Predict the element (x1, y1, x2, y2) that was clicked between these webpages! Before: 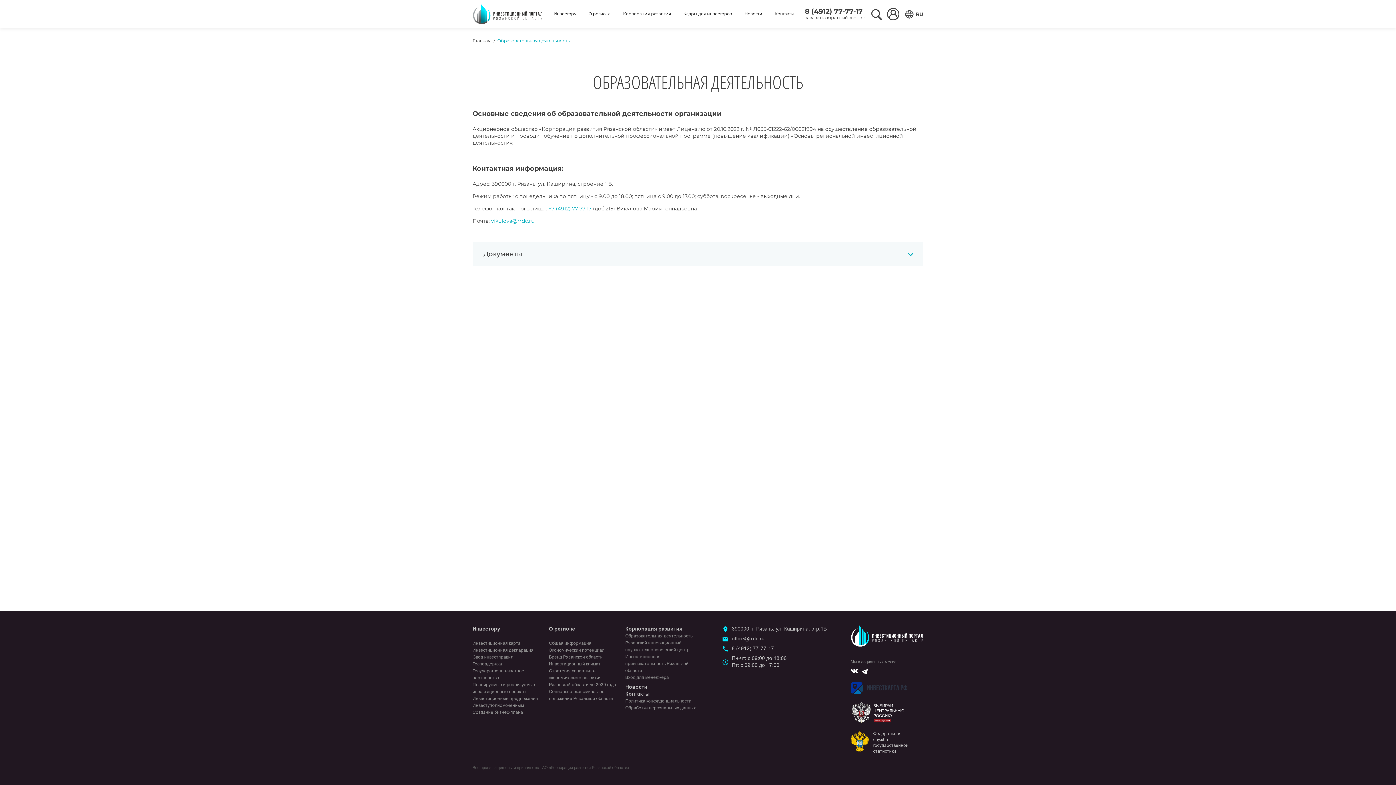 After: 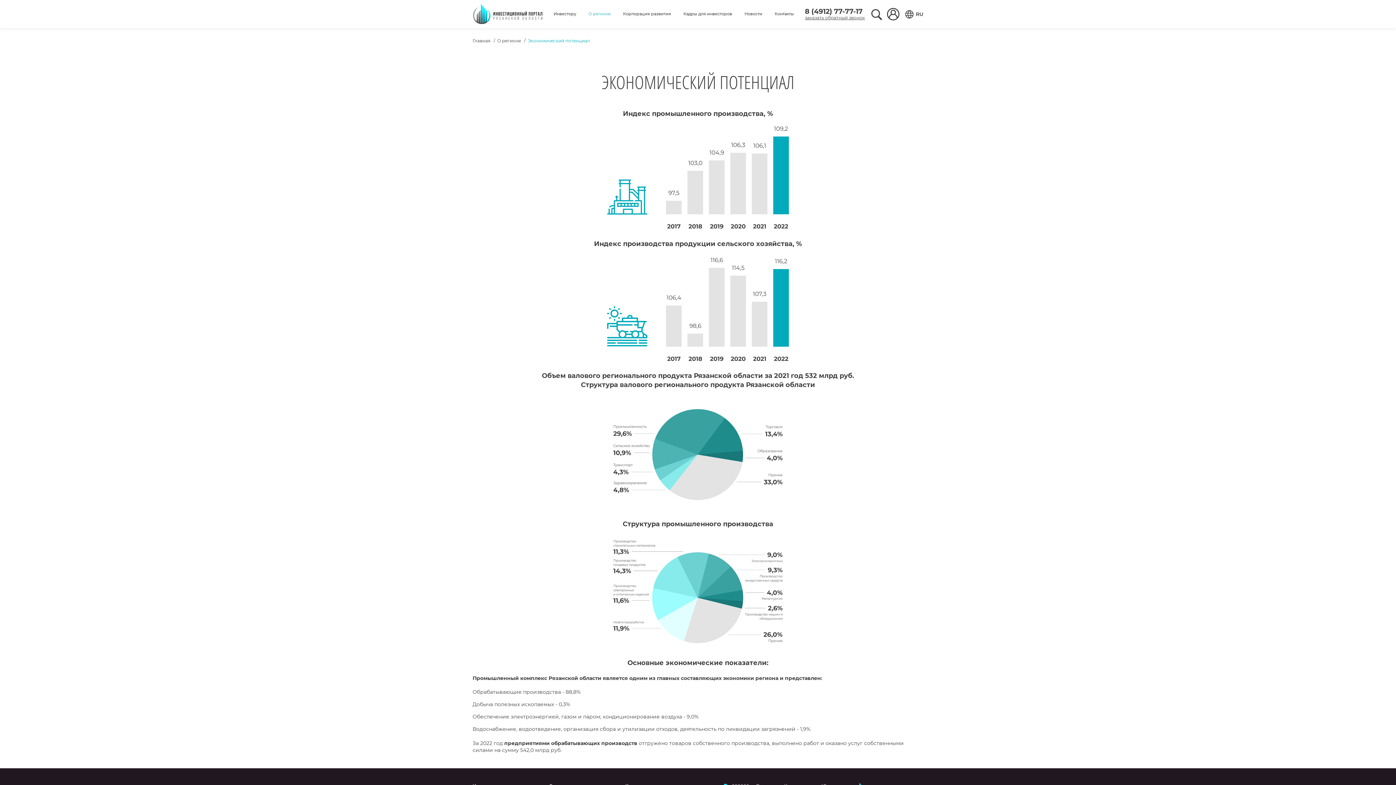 Action: bbox: (549, 648, 604, 653) label: Экономический потенциал